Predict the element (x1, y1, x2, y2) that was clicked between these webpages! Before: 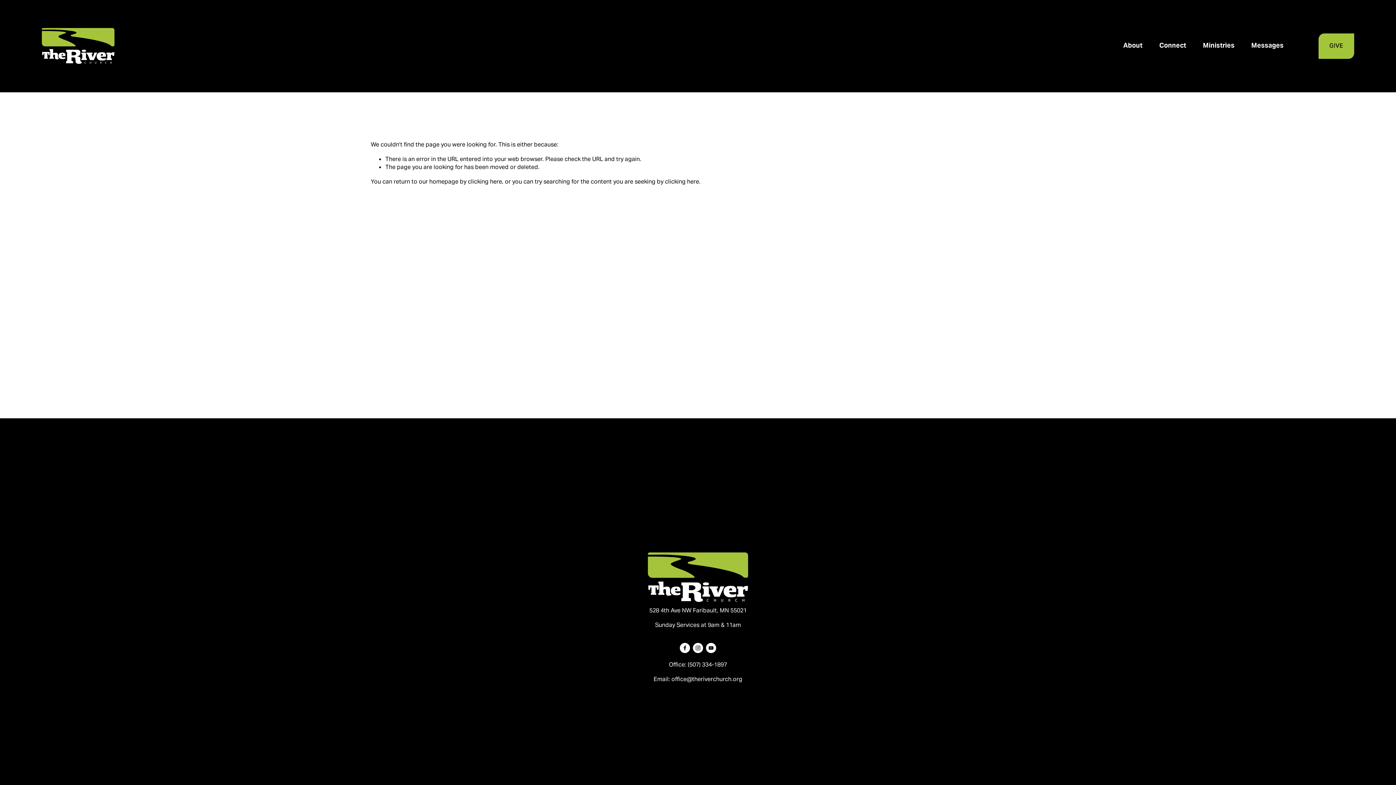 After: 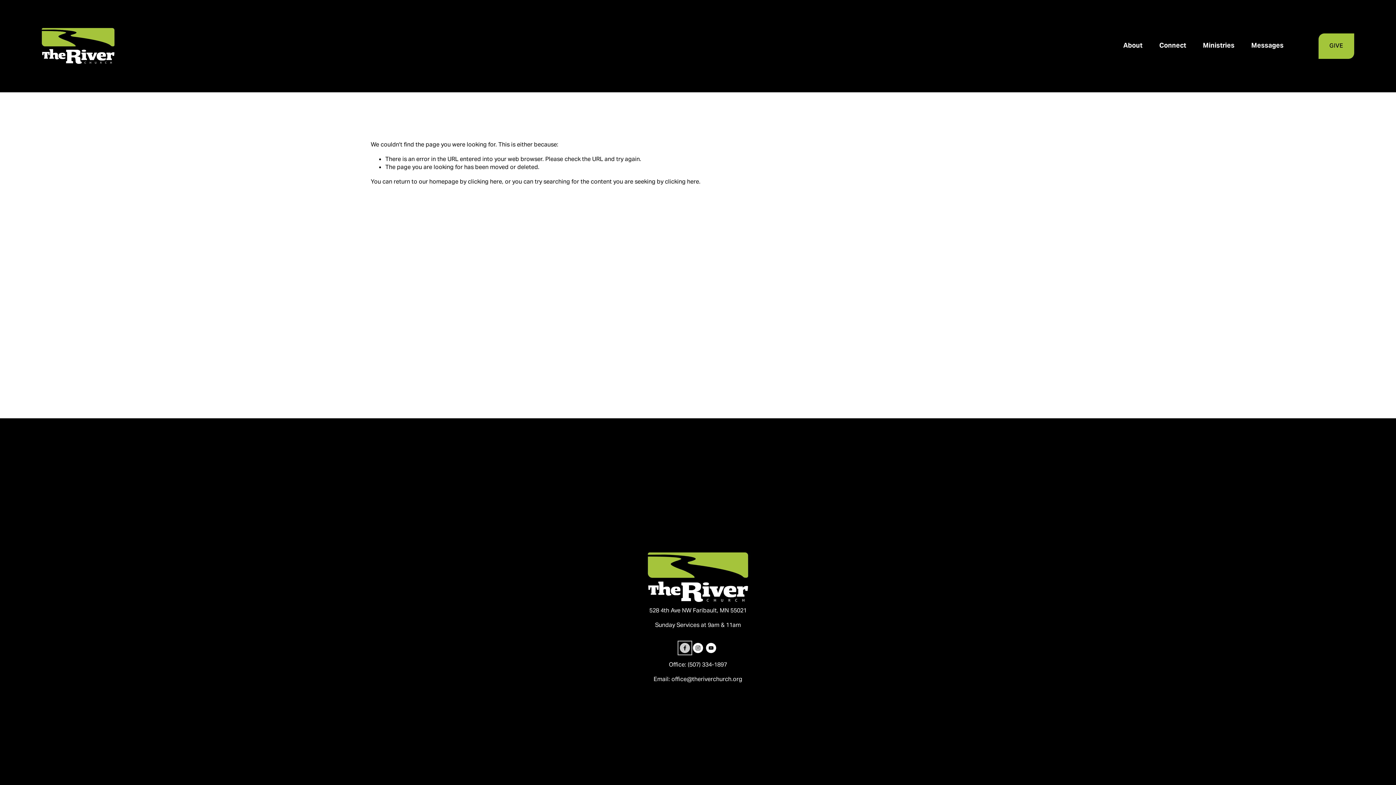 Action: label: Facebook bbox: (680, 643, 690, 653)